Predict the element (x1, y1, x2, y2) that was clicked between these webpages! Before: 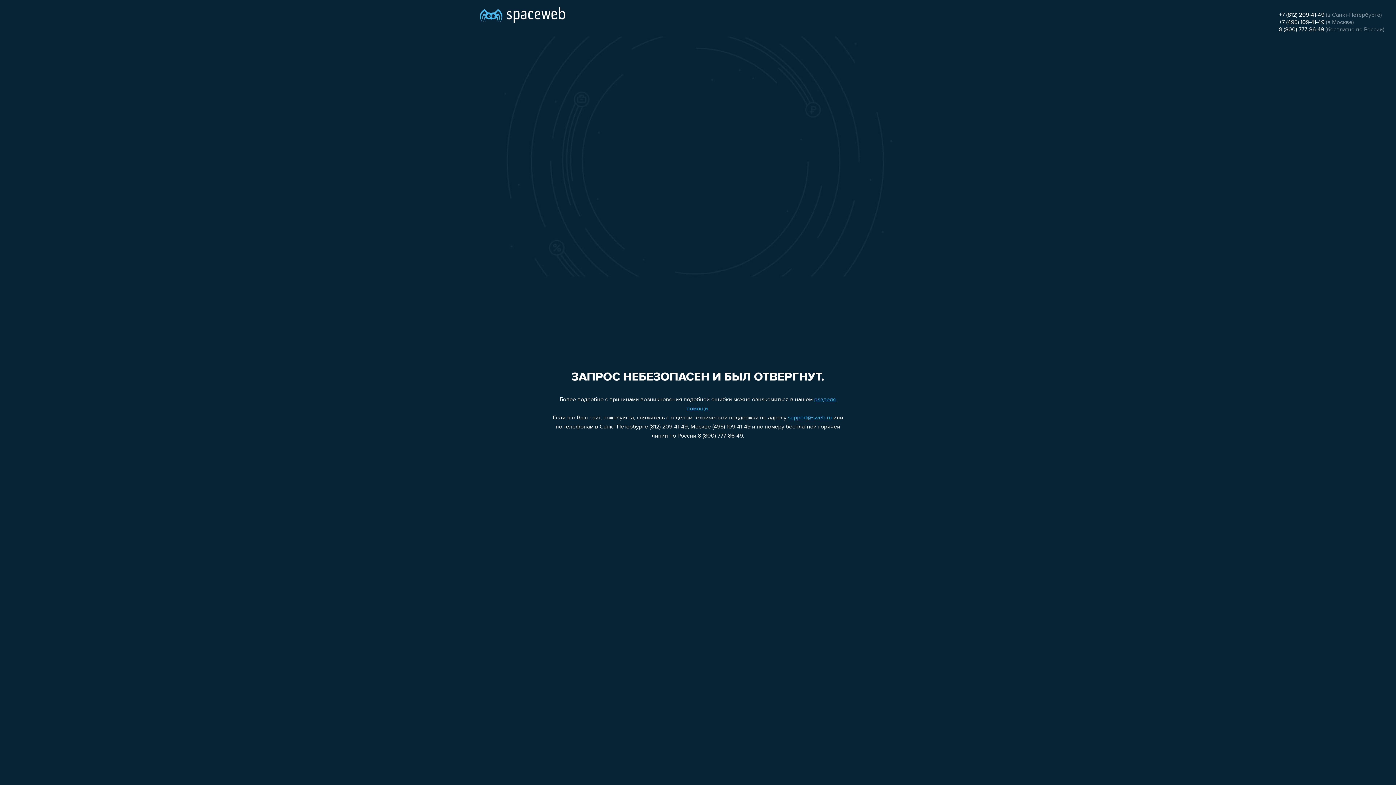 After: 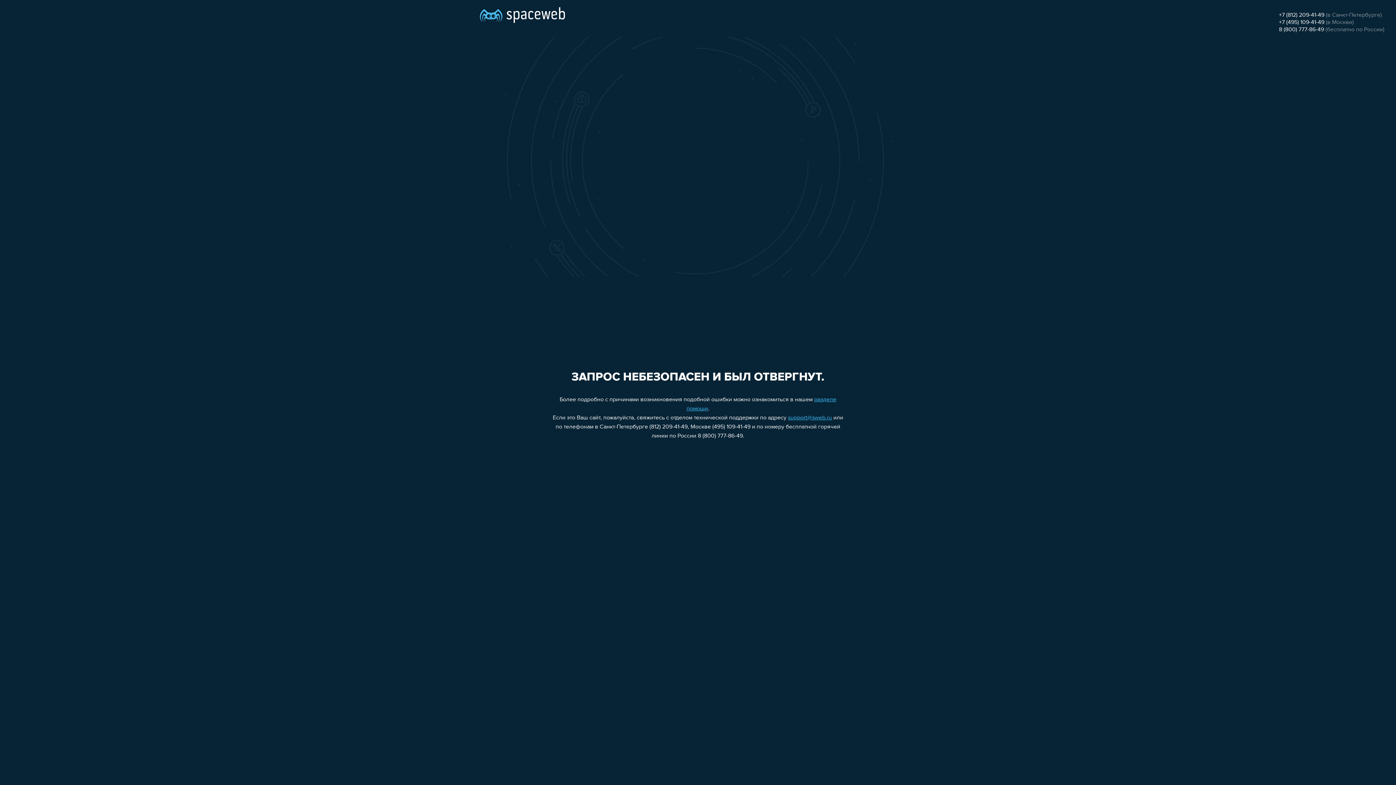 Action: bbox: (788, 415, 832, 421) label: support@sweb.ru